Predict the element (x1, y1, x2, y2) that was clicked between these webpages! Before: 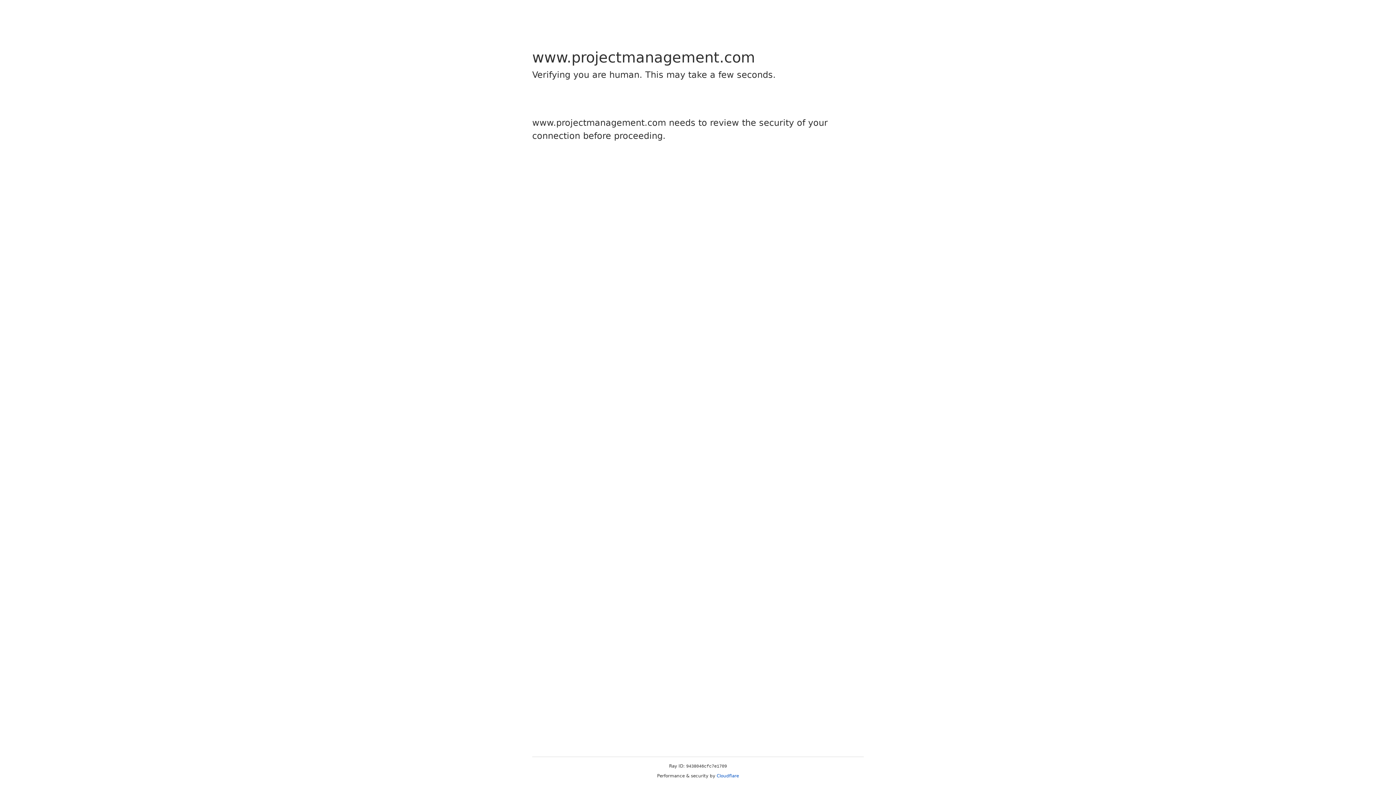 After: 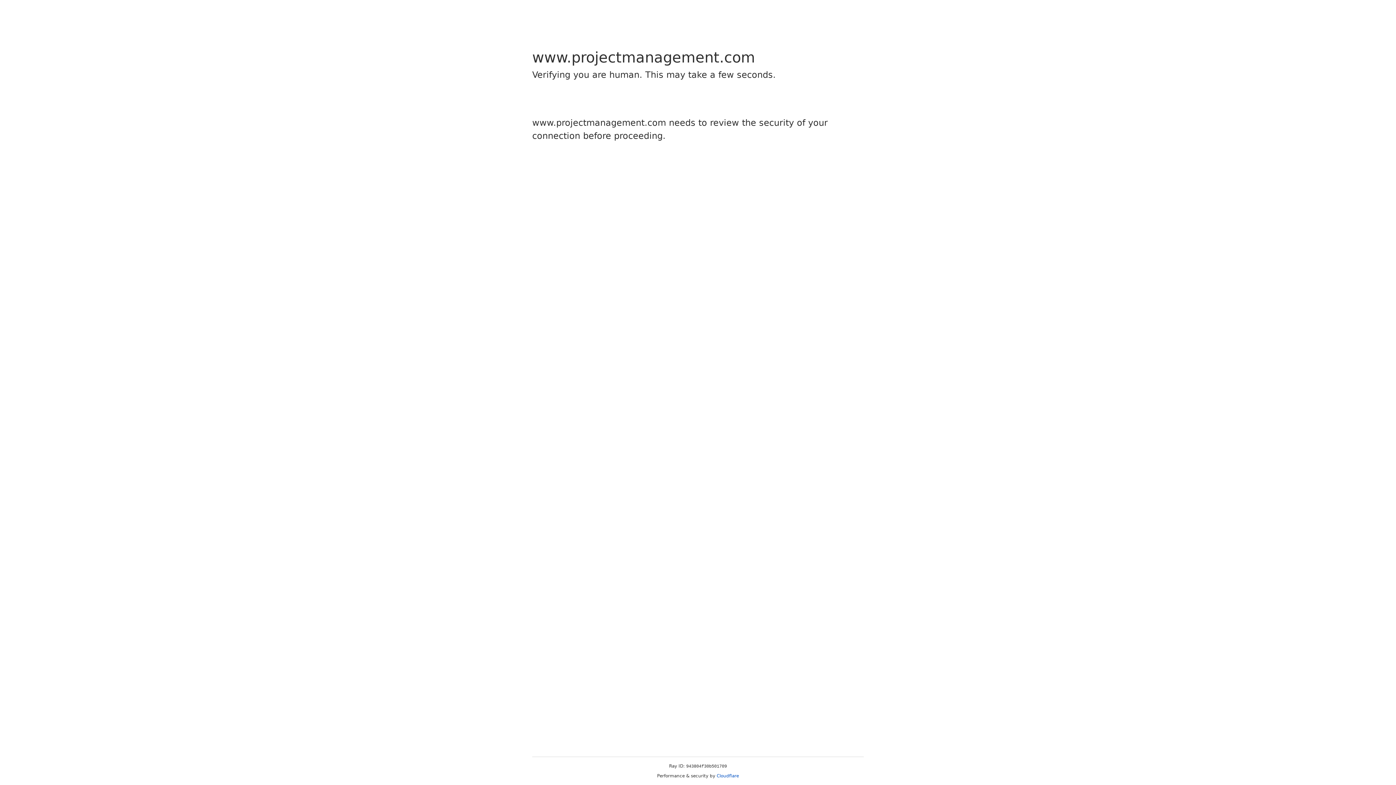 Action: label: Cloudflare bbox: (716, 773, 739, 778)